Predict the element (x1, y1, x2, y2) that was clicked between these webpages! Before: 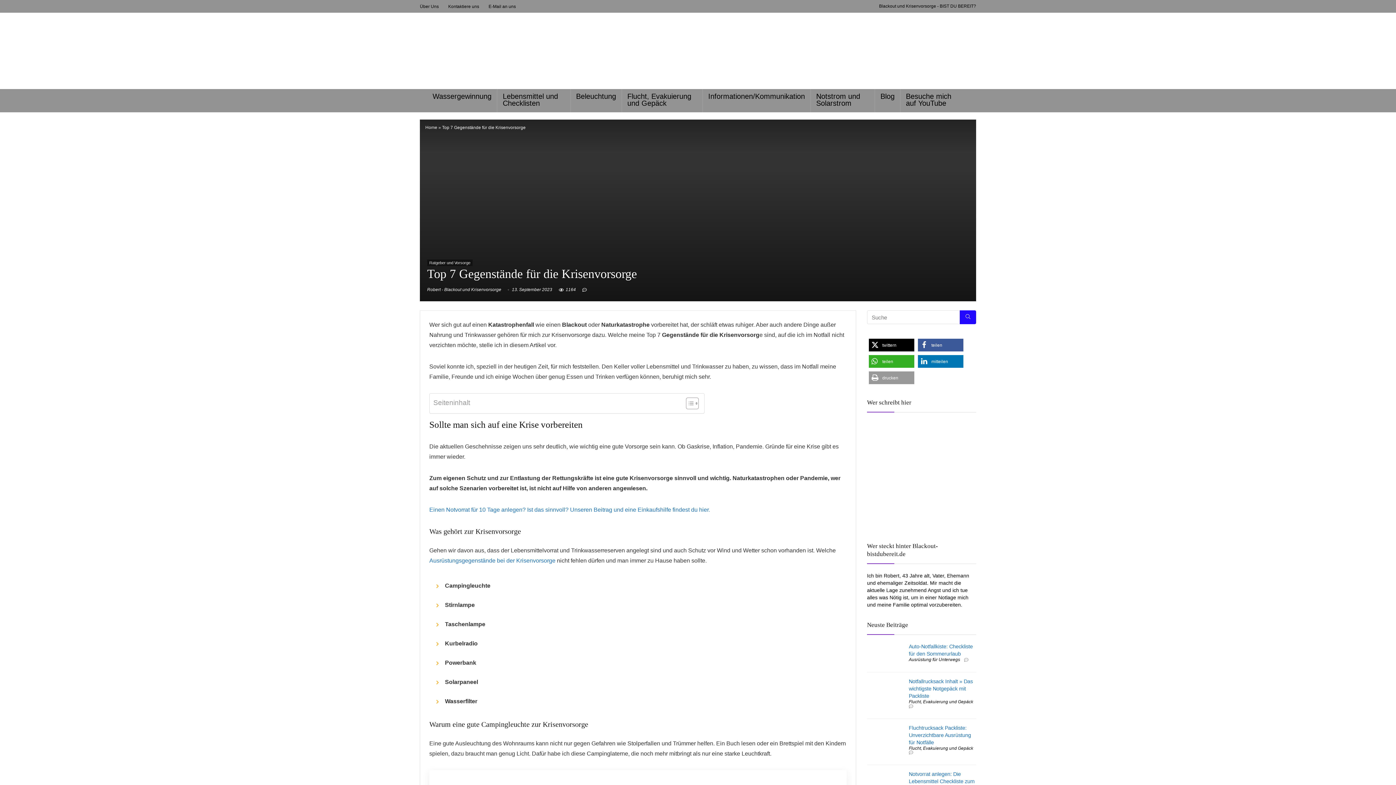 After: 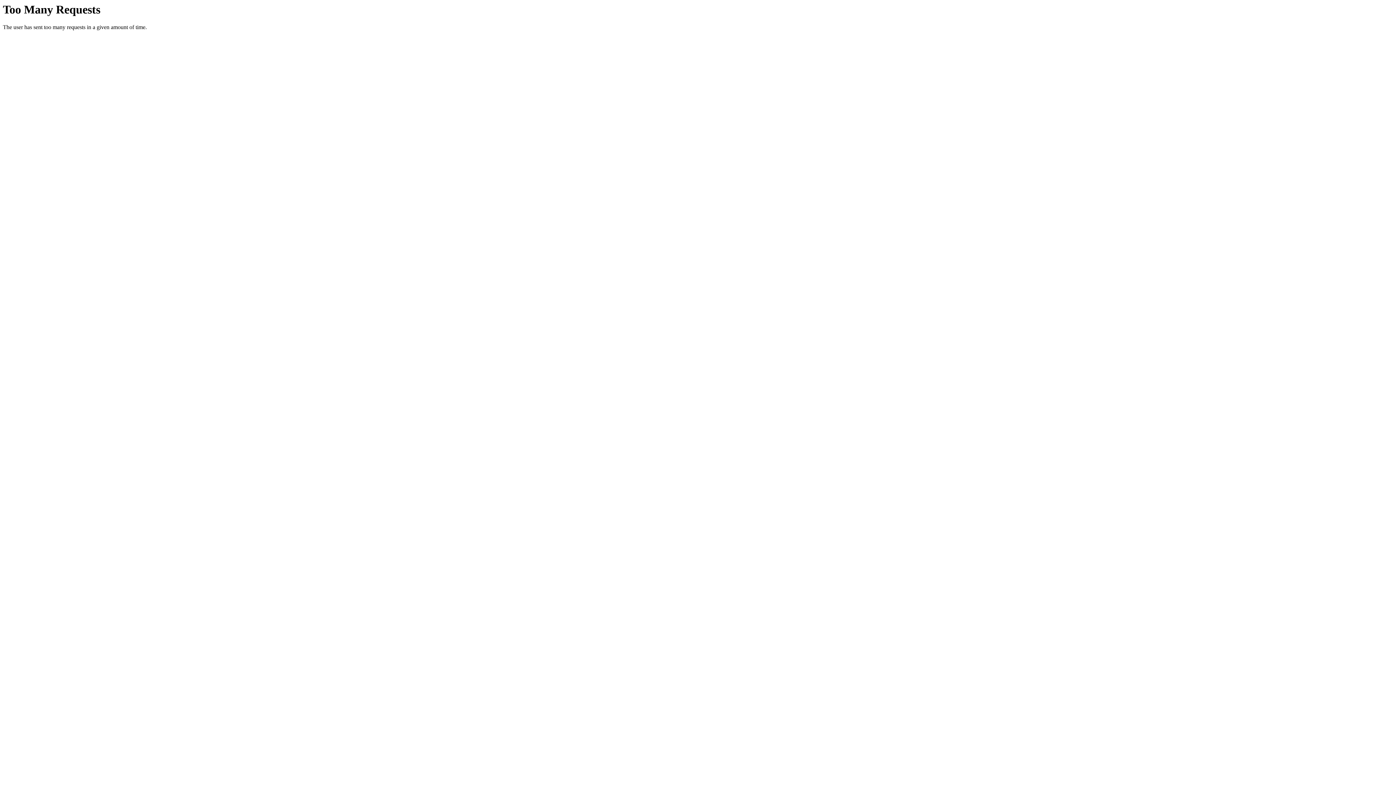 Action: label: Einen Notvorrat für 10 Tage anlegen? Ist das sinnvoll? Unseren Beitrag und eine Einkaufshilfe findest du hier. bbox: (429, 506, 710, 513)